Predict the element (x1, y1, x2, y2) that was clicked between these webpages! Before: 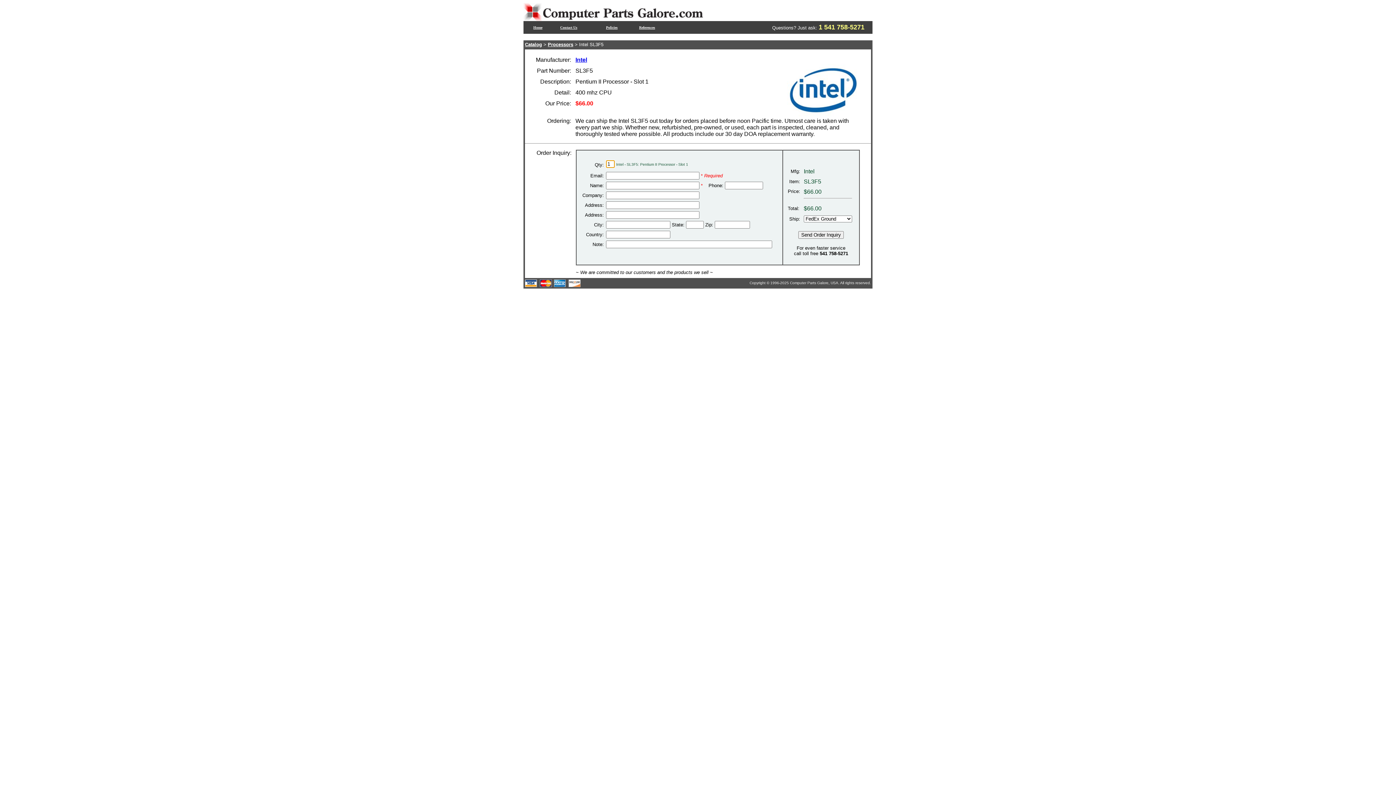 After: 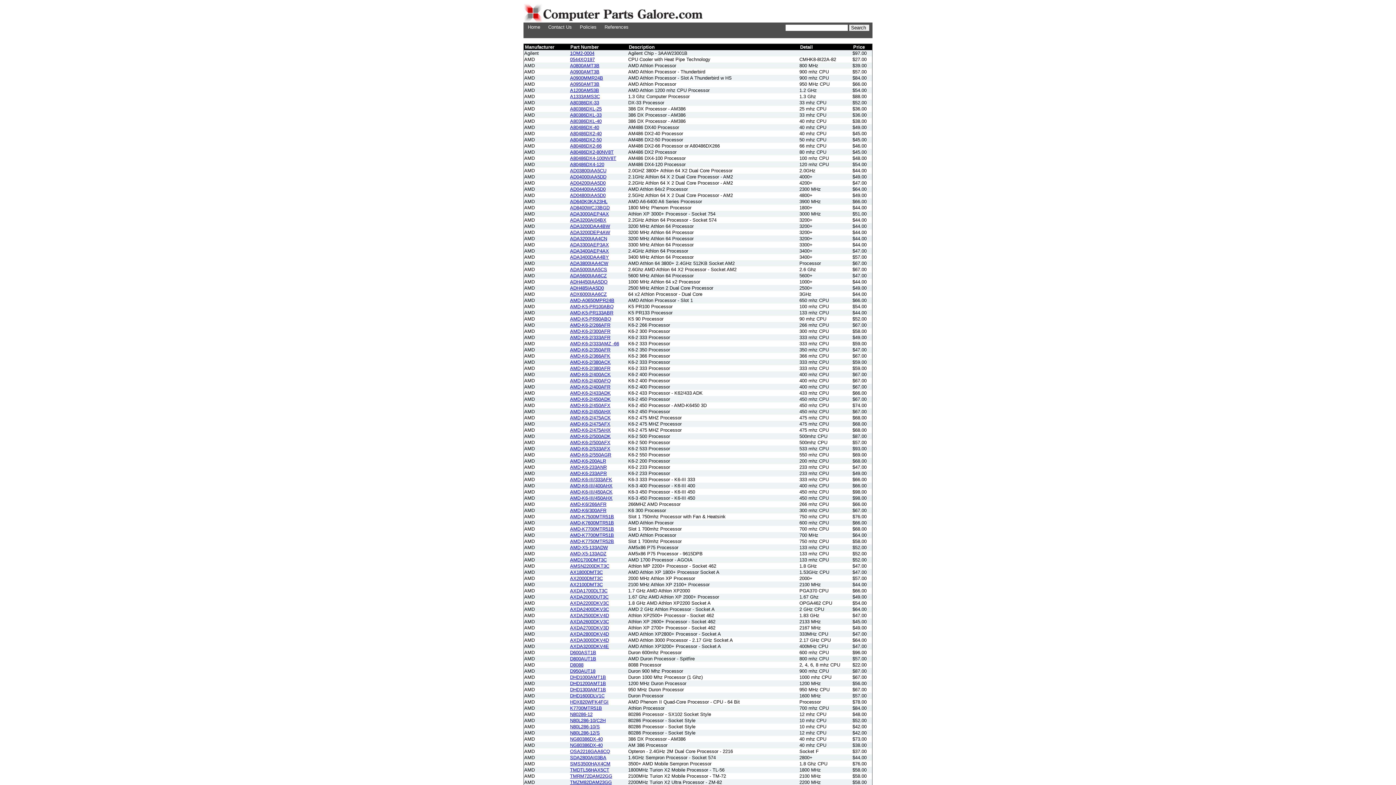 Action: bbox: (548, 41, 573, 47) label: Processors